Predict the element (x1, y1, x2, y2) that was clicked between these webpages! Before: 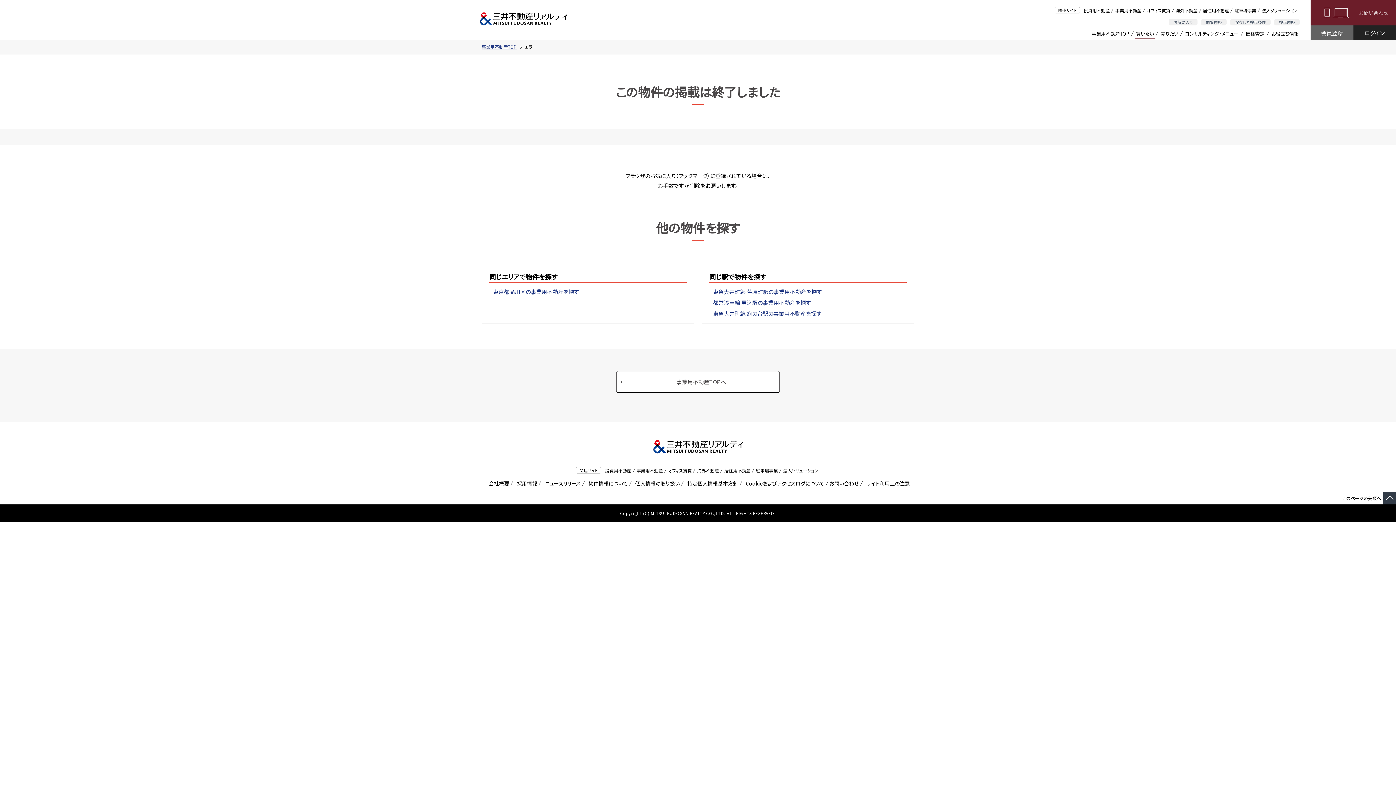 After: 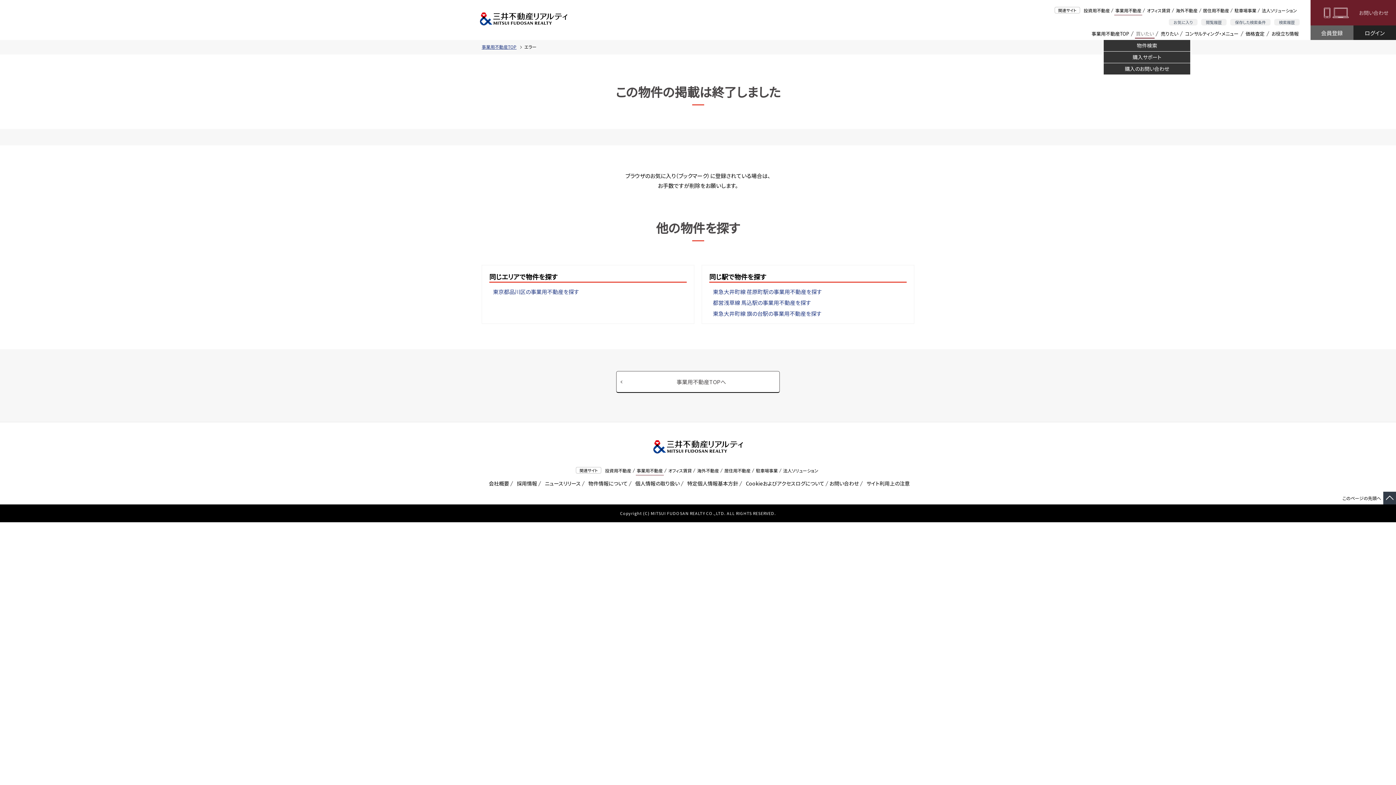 Action: label: 買いたい bbox: (1135, 28, 1155, 38)